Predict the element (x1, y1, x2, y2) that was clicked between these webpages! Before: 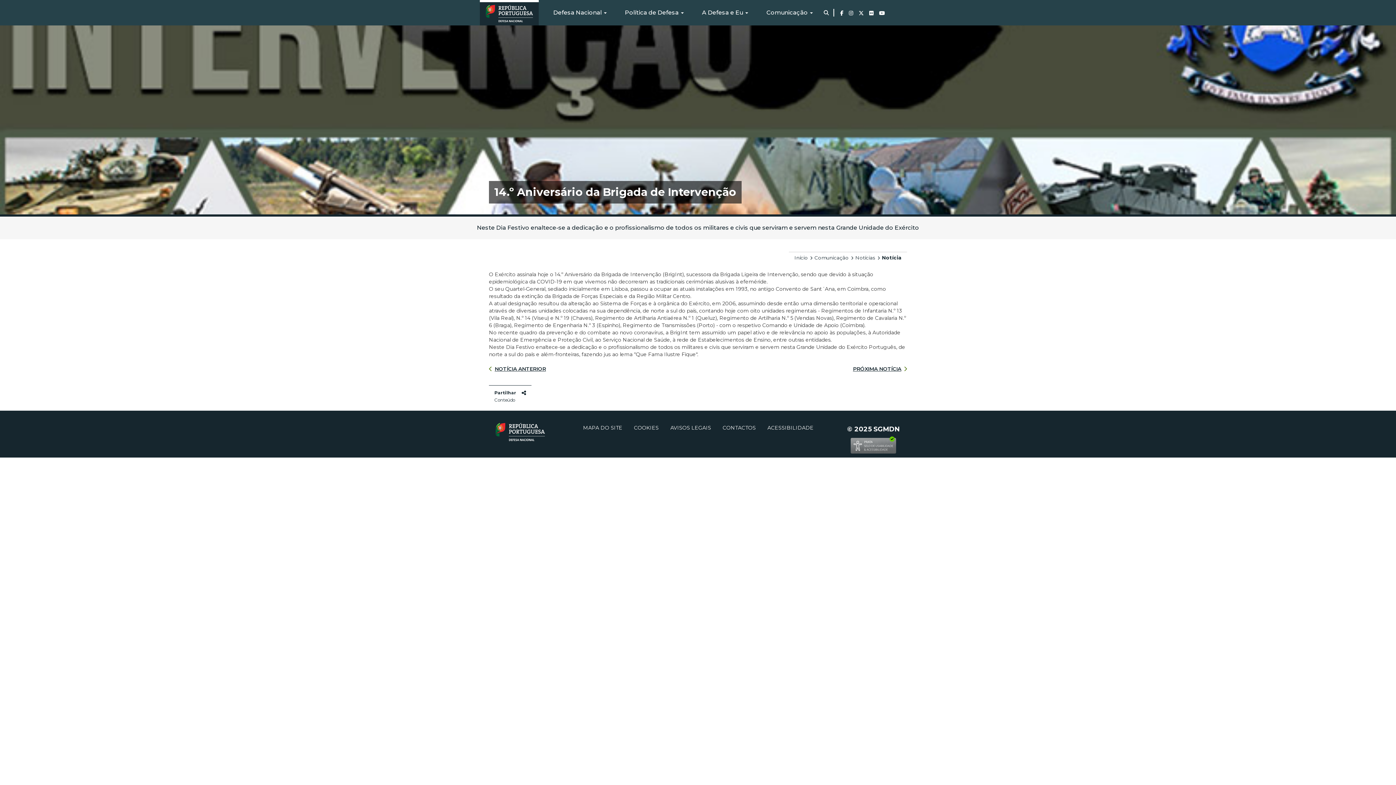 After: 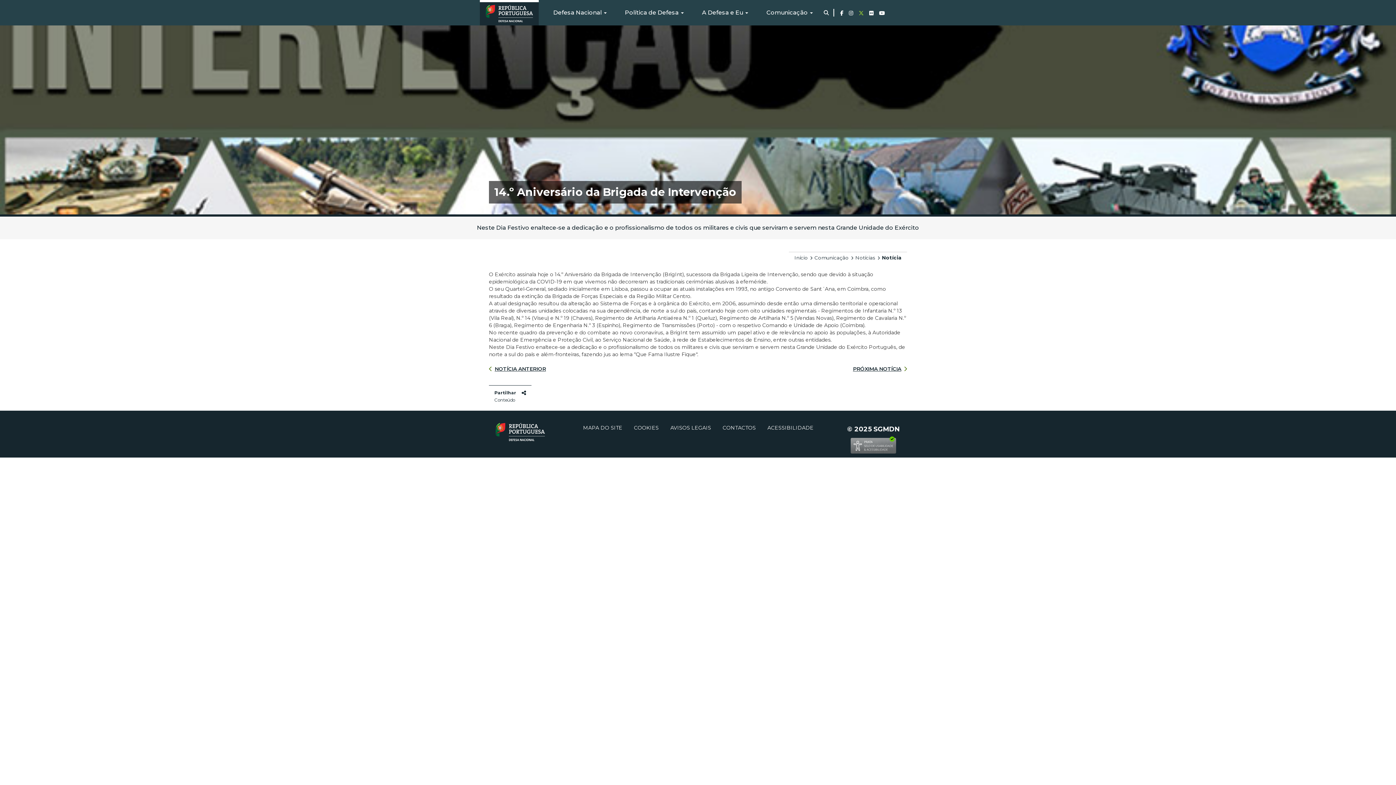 Action: bbox: (855, 0, 865, 21) label: Twitter